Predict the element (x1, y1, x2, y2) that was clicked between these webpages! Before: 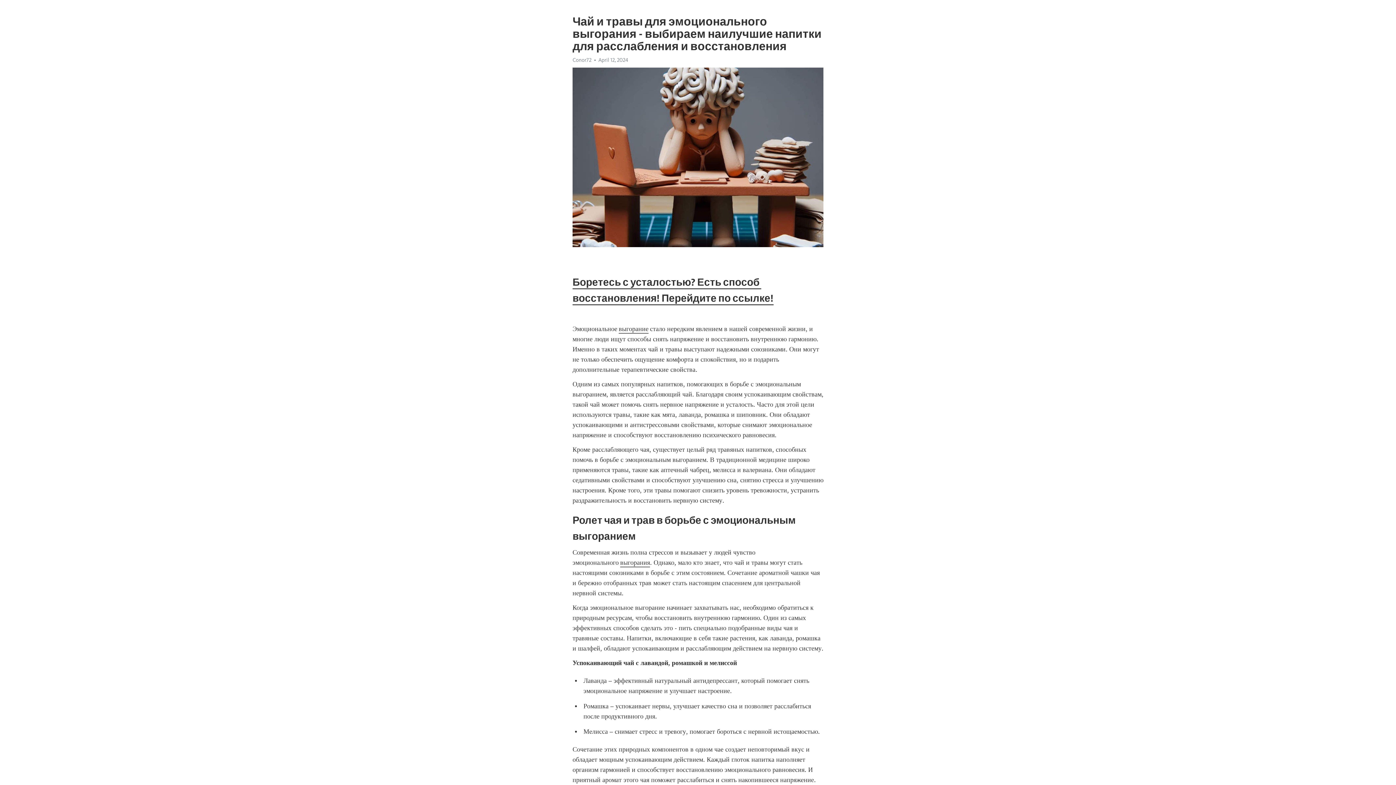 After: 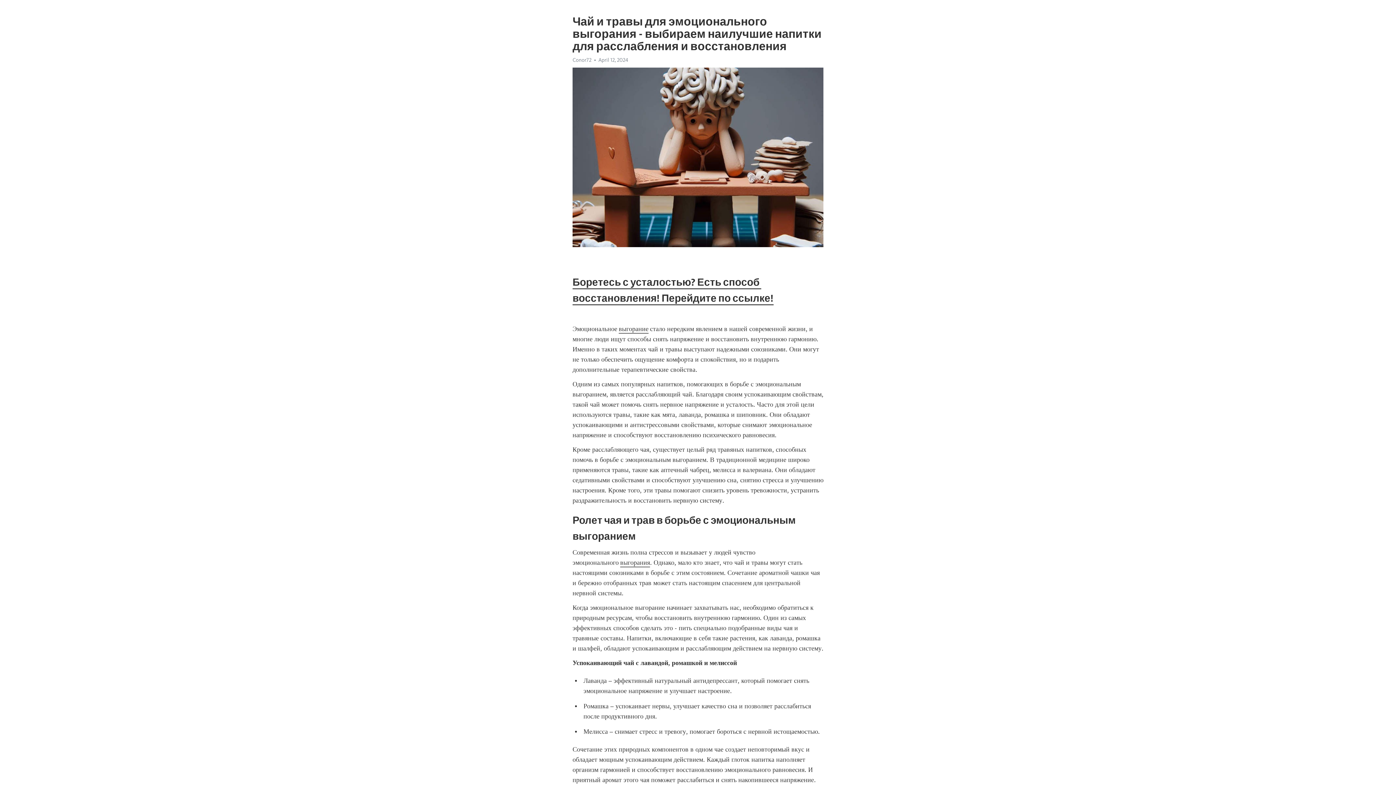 Action: label: Conor72 bbox: (572, 56, 591, 63)